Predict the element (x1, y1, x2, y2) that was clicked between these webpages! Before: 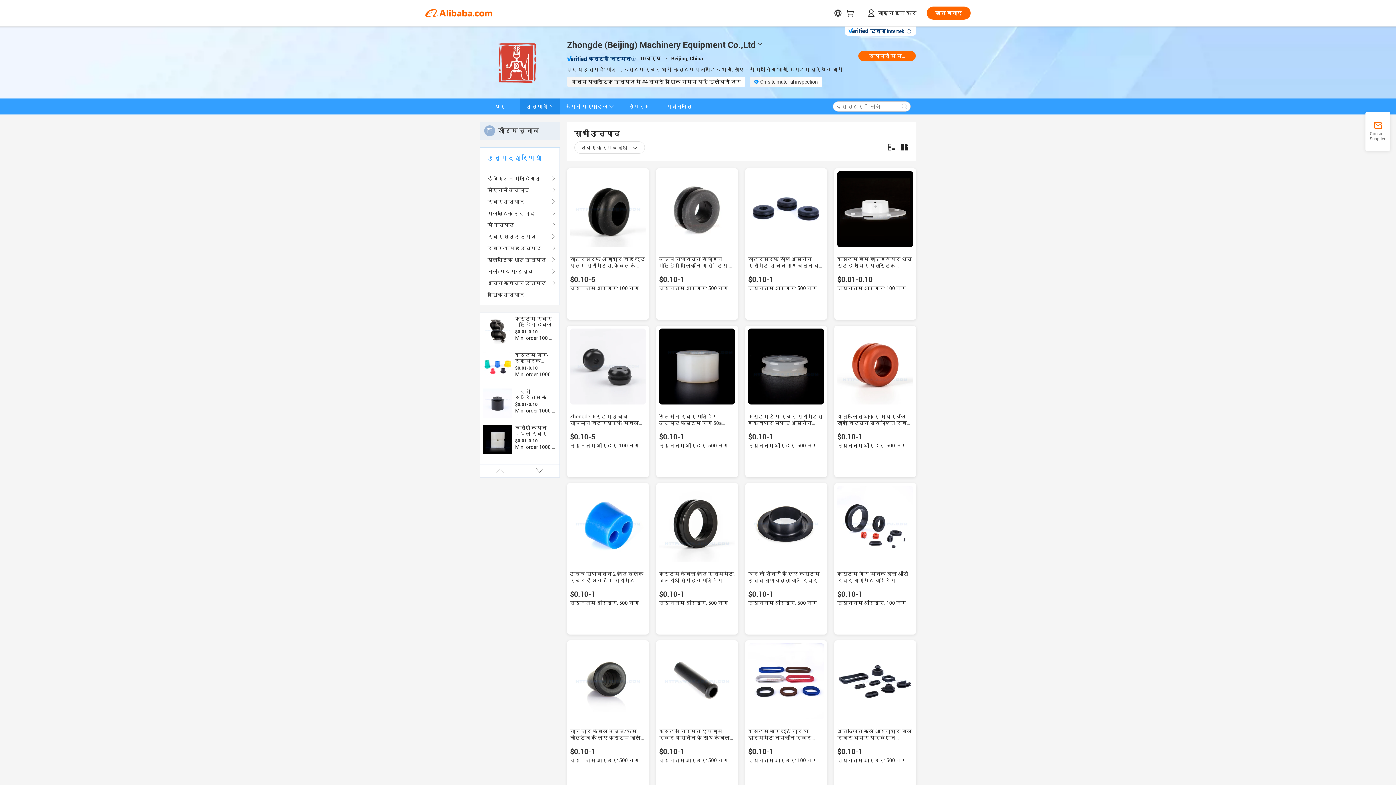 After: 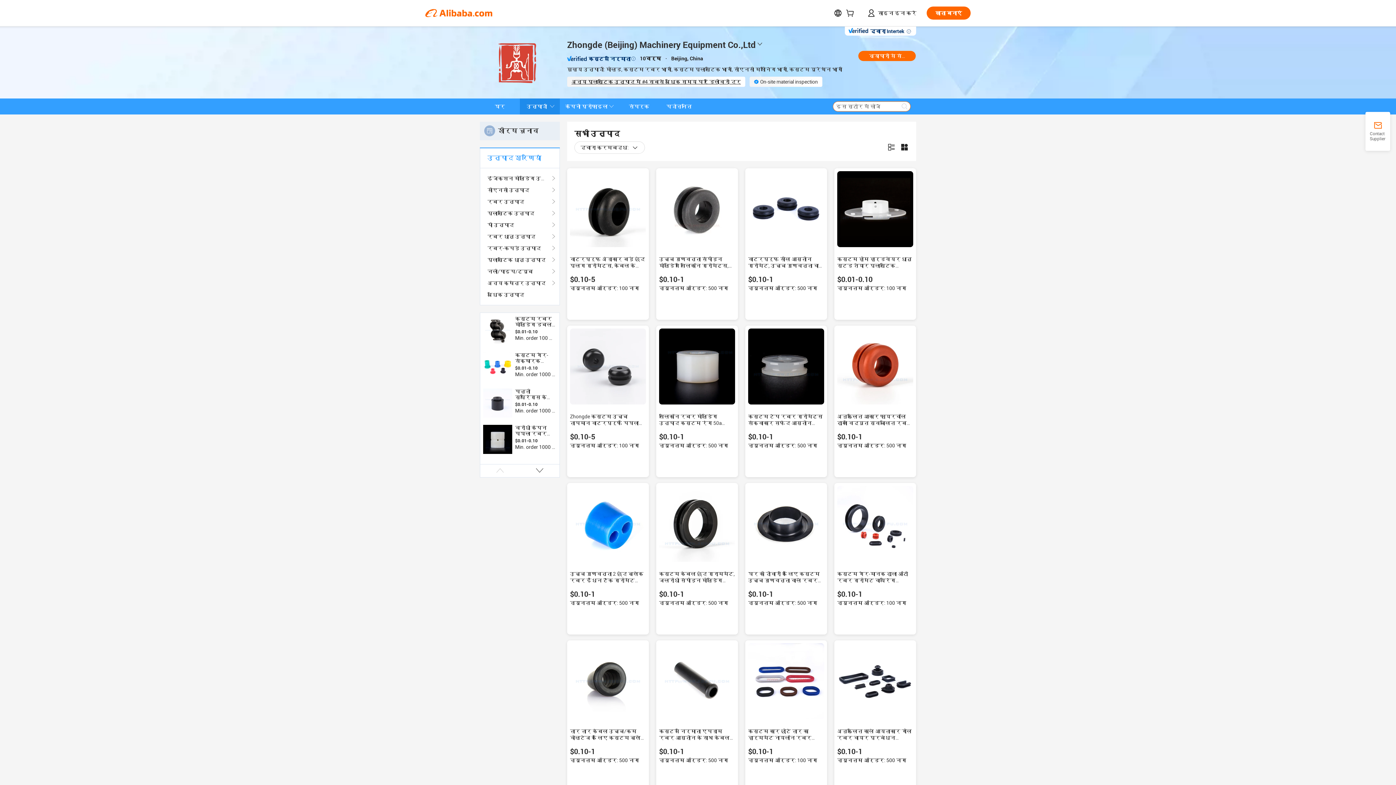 Action: bbox: (898, 101, 910, 111)